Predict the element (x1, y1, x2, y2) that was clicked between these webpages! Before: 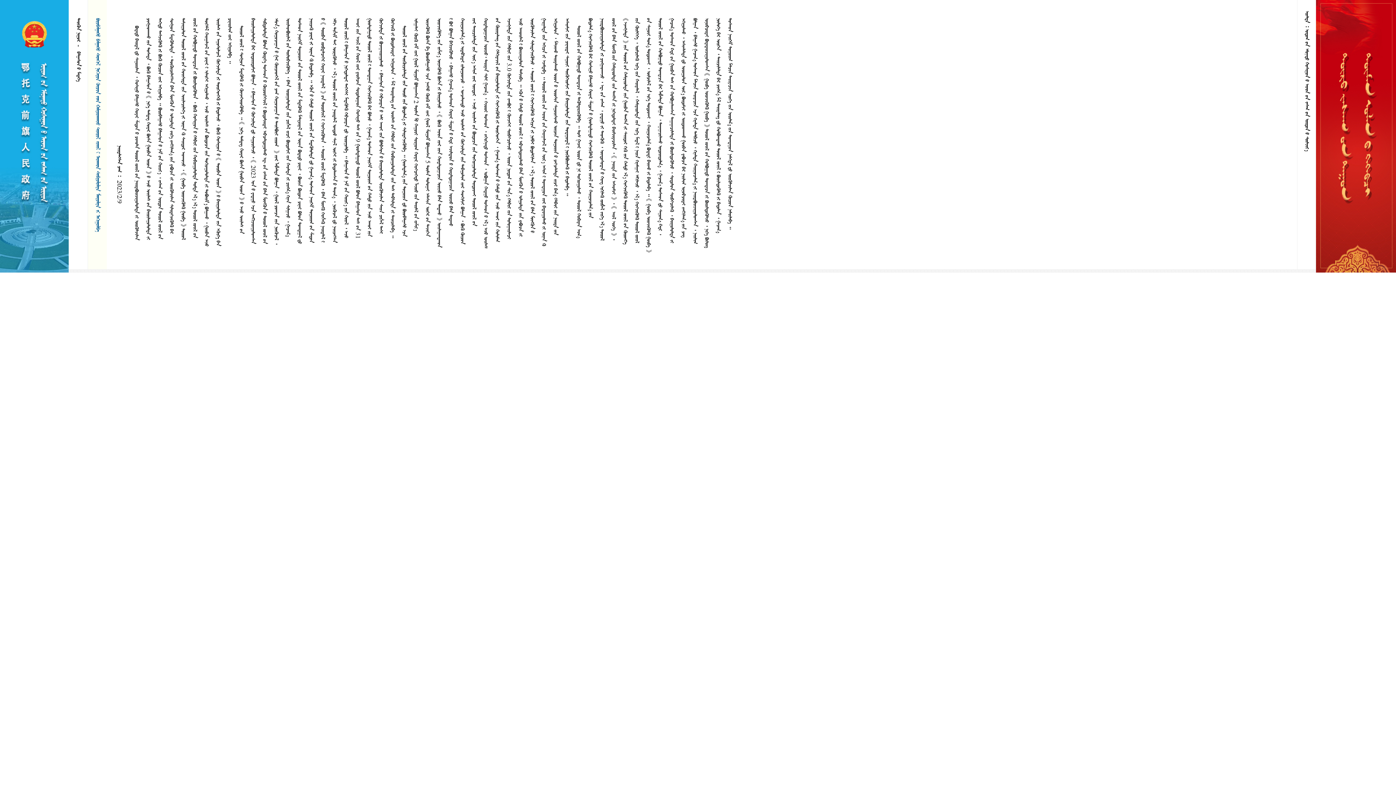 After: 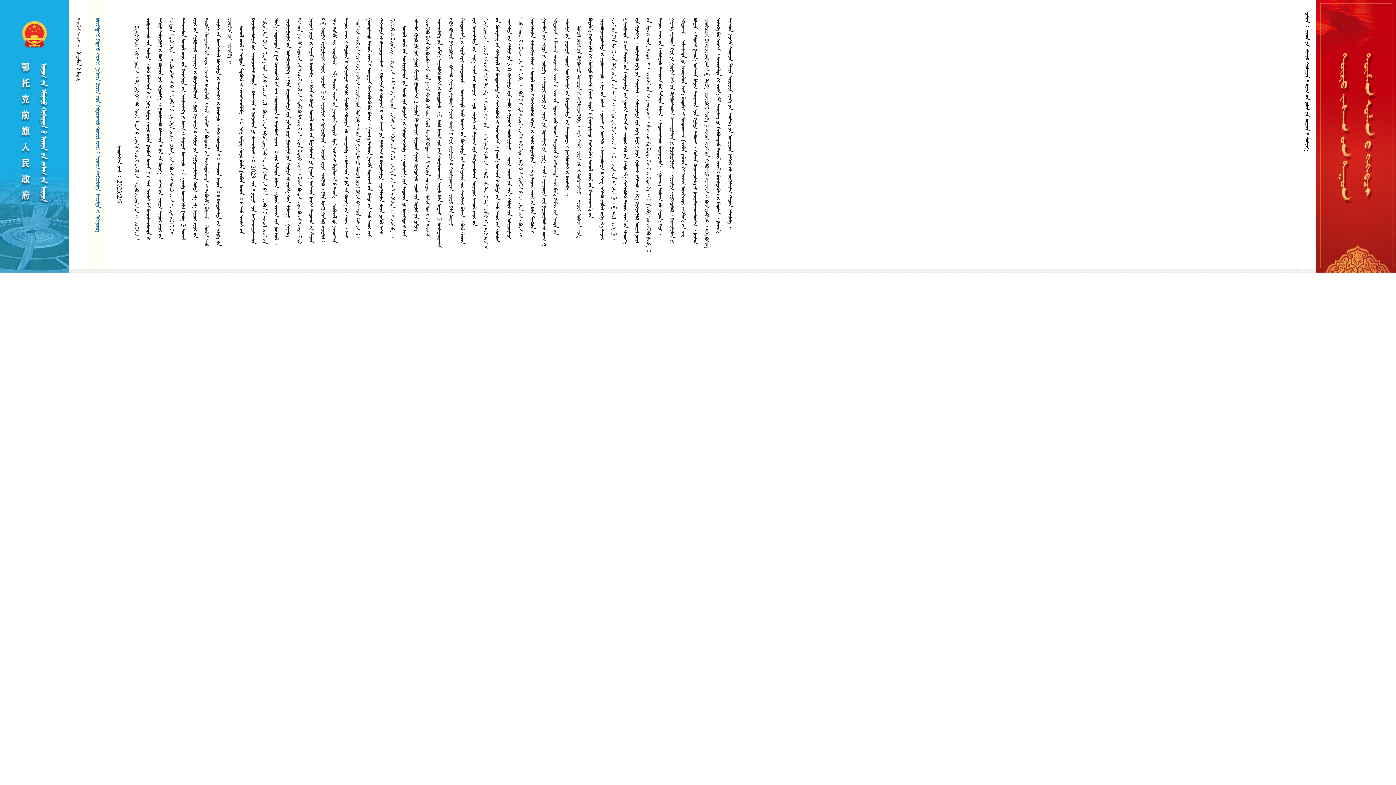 Action: bbox: (75, 18, 81, 41) label:  